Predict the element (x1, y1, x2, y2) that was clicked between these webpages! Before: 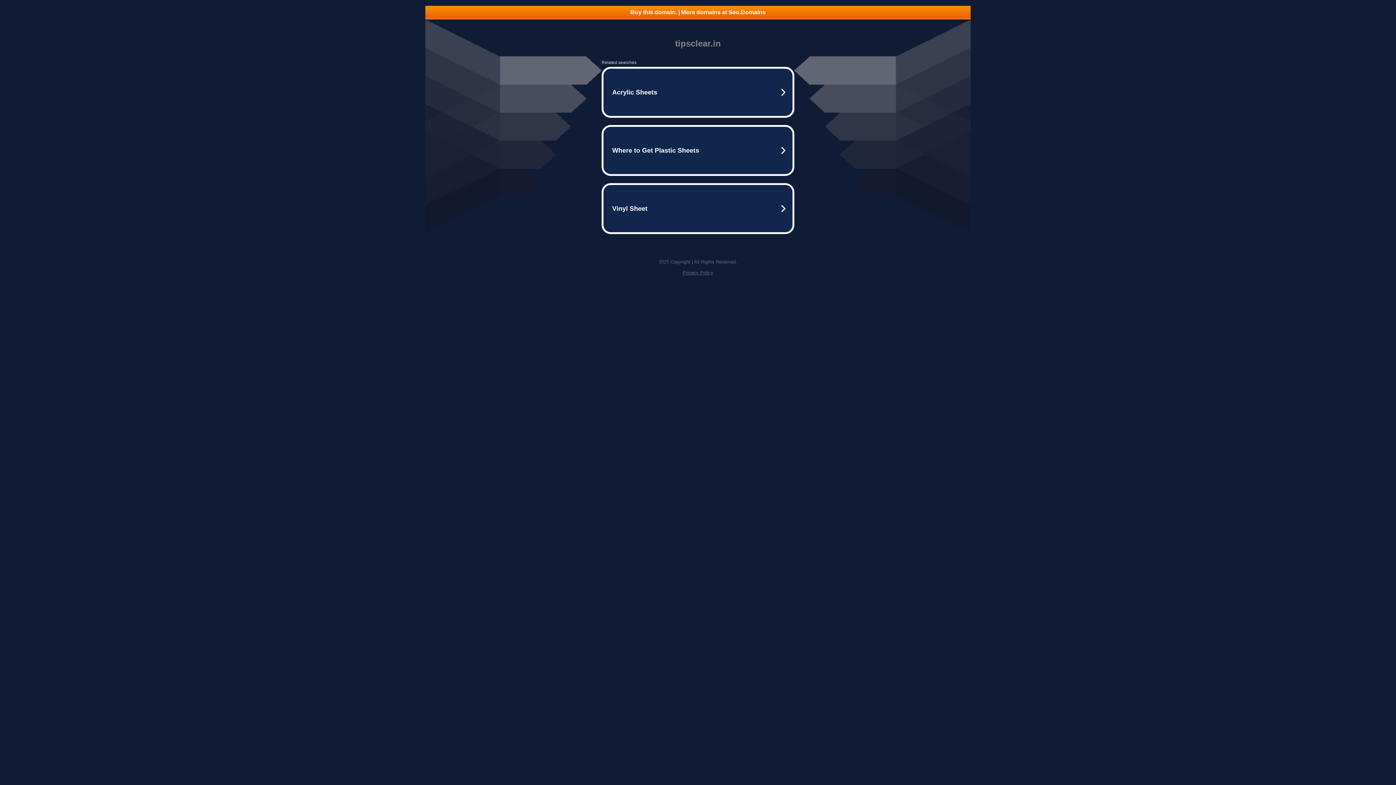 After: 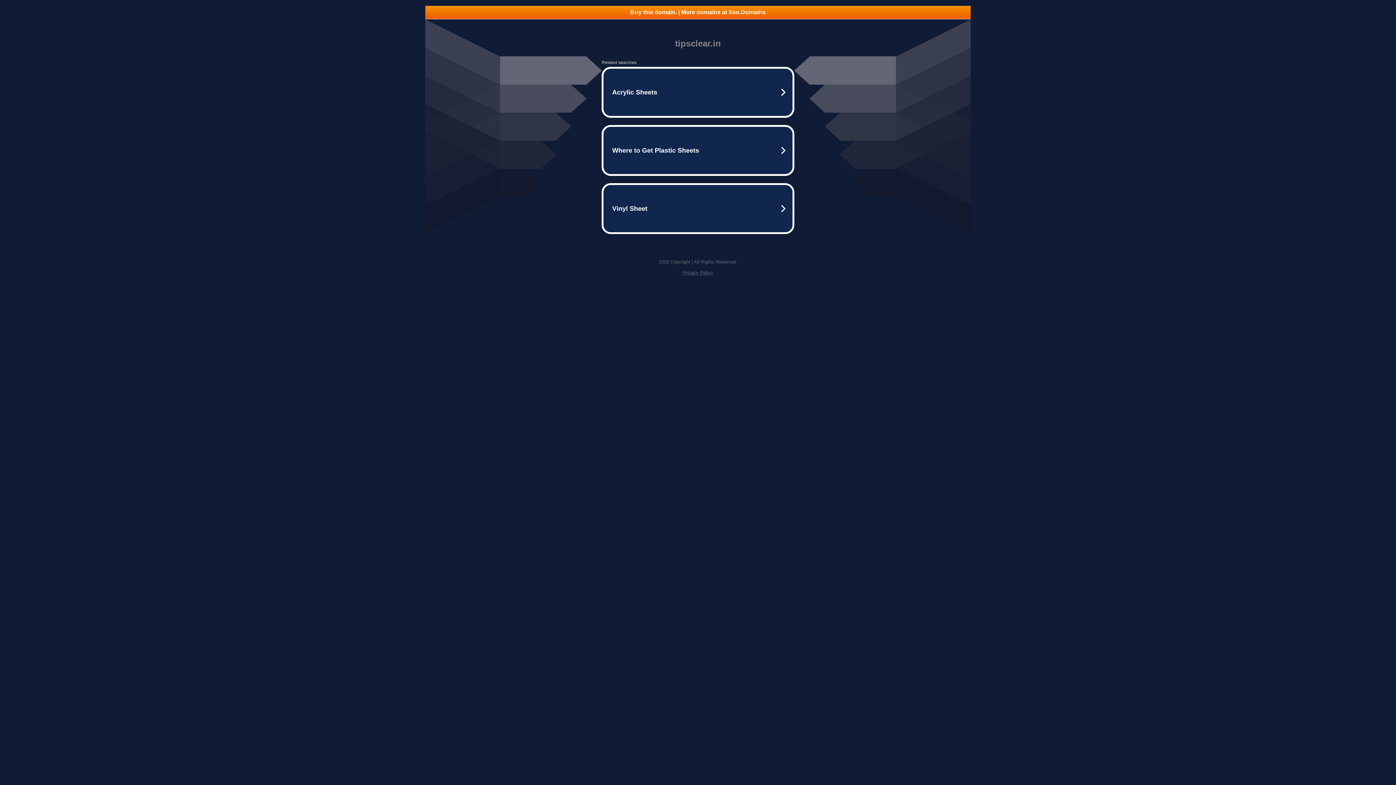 Action: bbox: (682, 270, 713, 275) label: Privacy Policy